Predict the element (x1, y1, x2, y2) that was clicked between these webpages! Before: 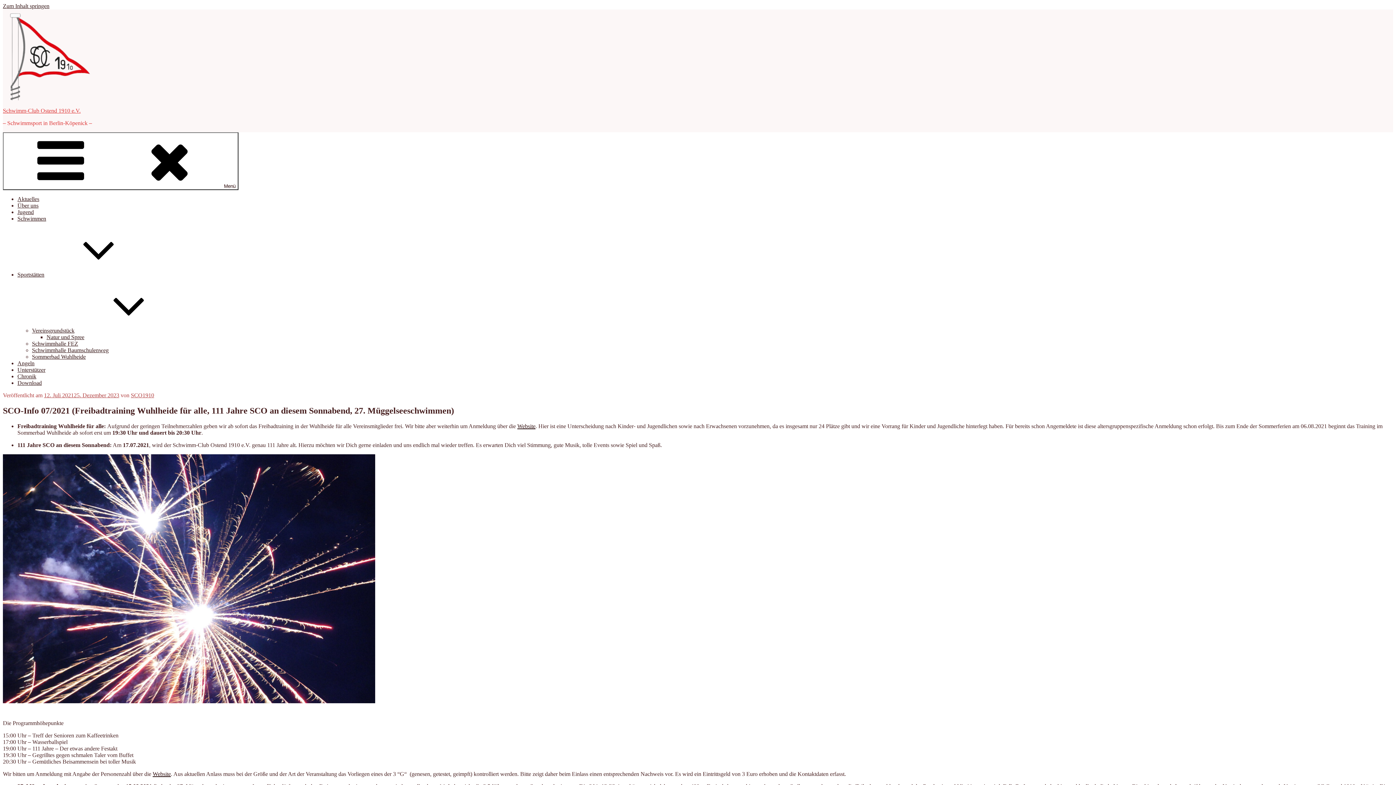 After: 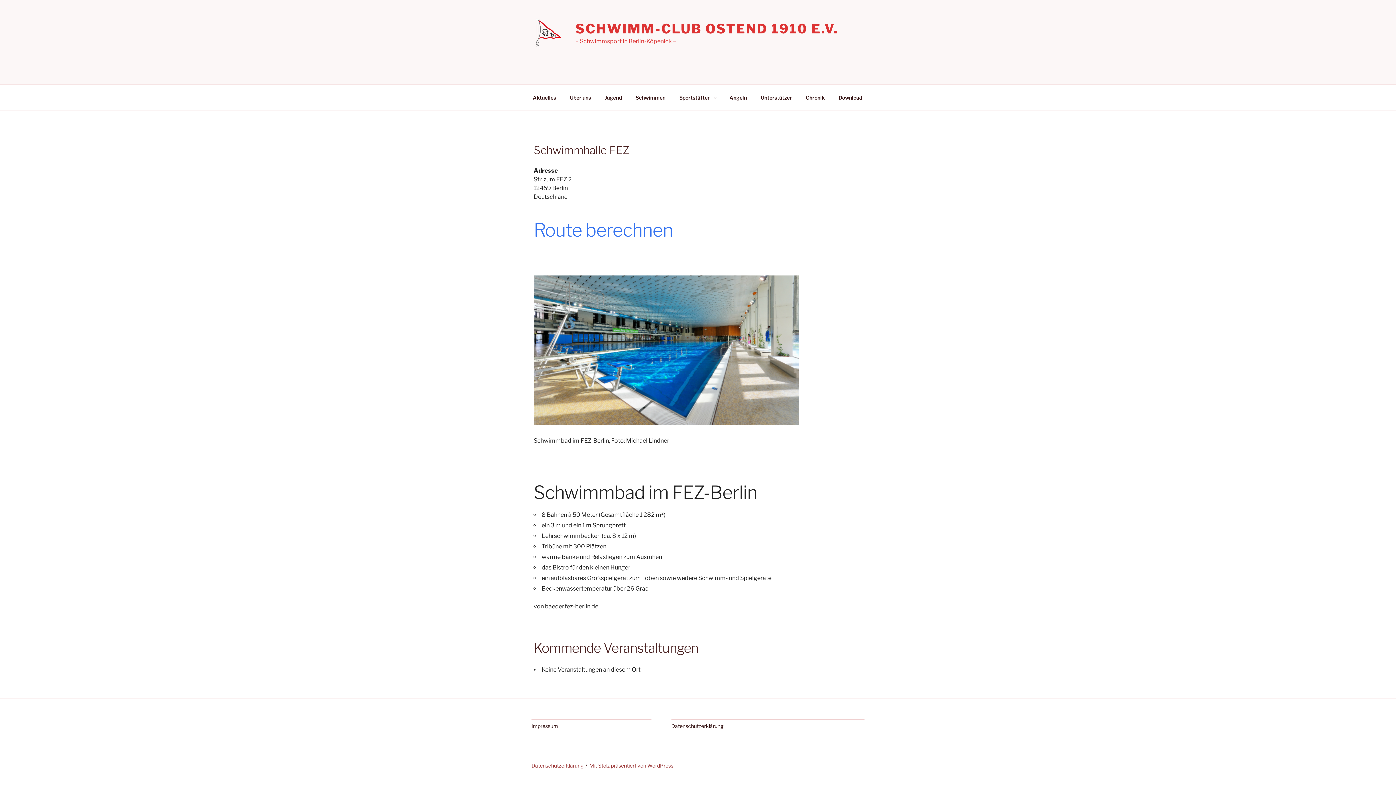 Action: label: Schwimmhalle FEZ bbox: (32, 340, 78, 346)